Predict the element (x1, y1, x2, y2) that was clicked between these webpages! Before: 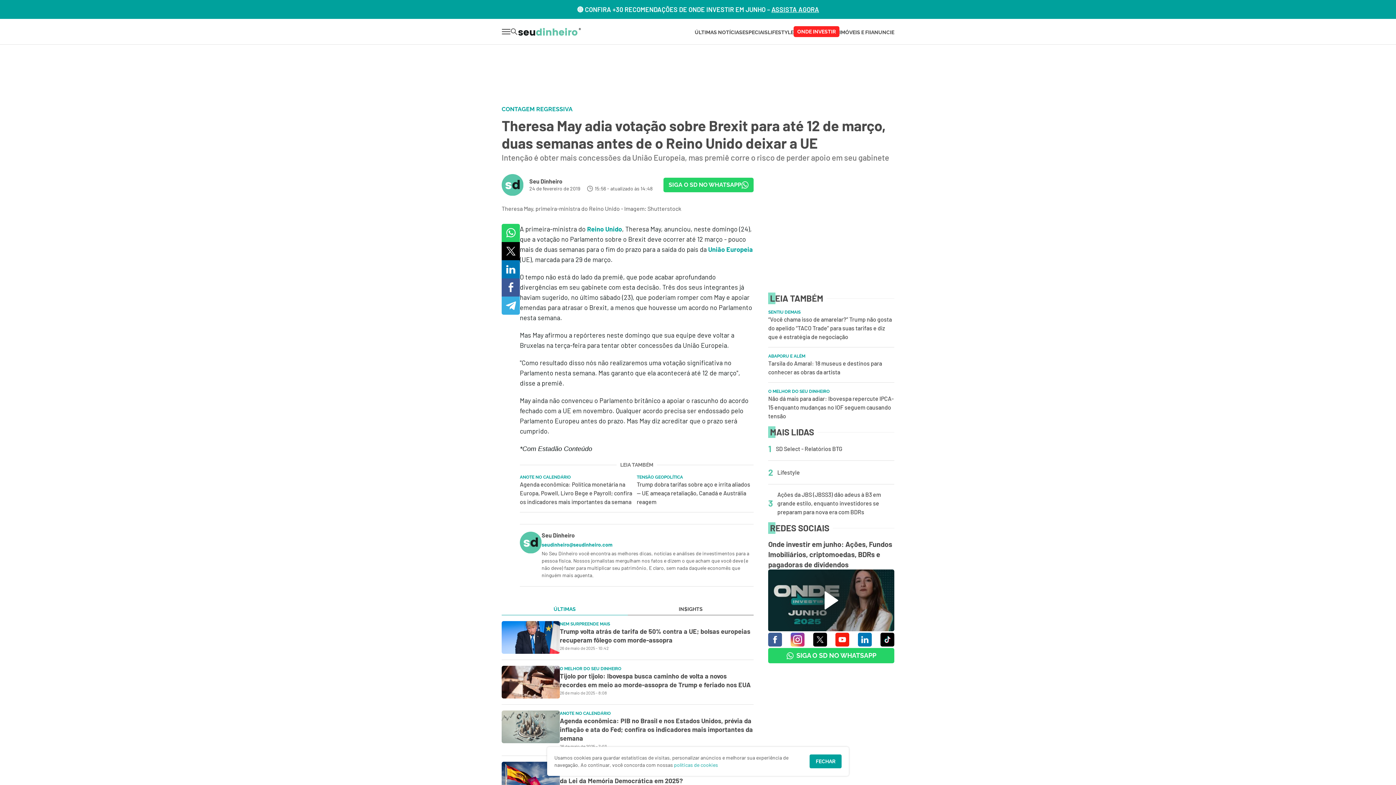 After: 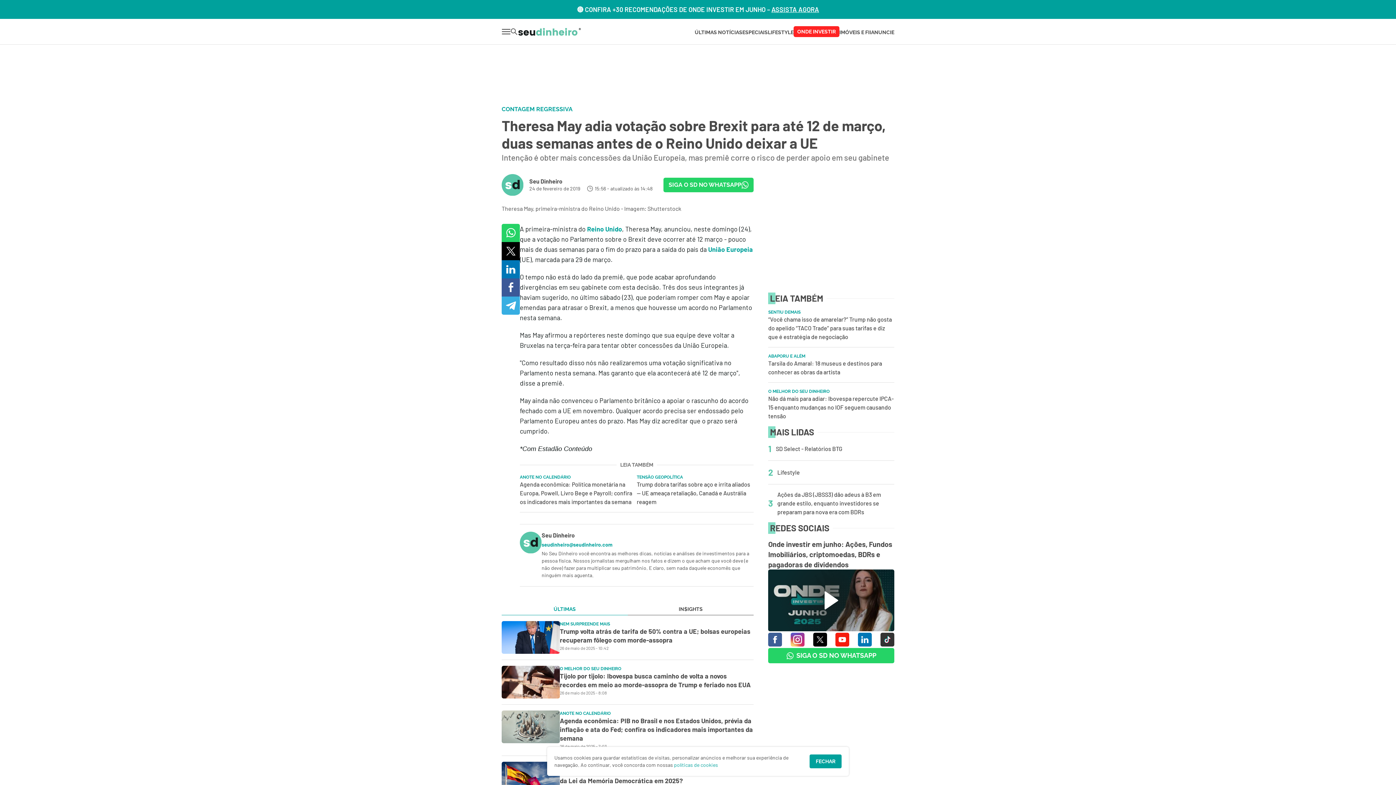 Action: label: image-link bbox: (880, 633, 894, 646)